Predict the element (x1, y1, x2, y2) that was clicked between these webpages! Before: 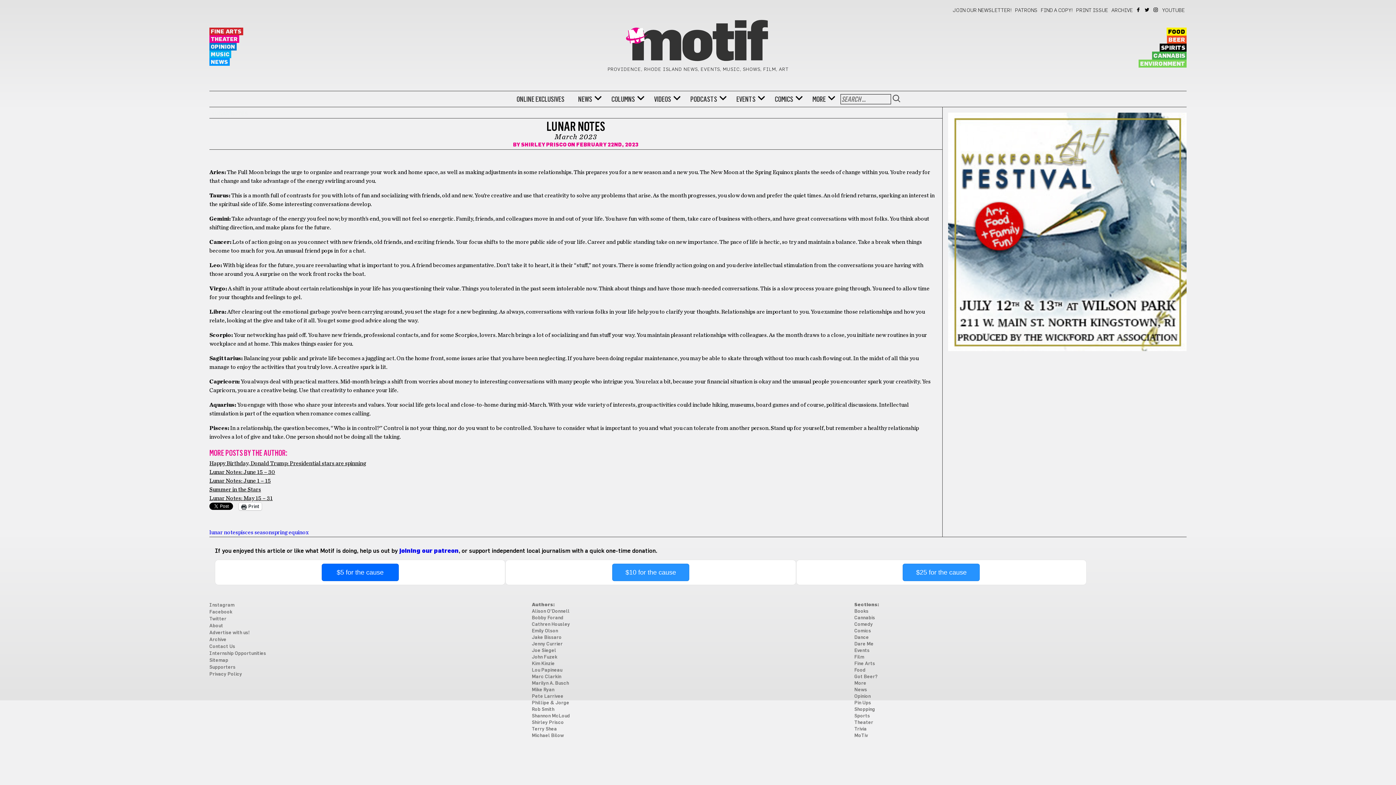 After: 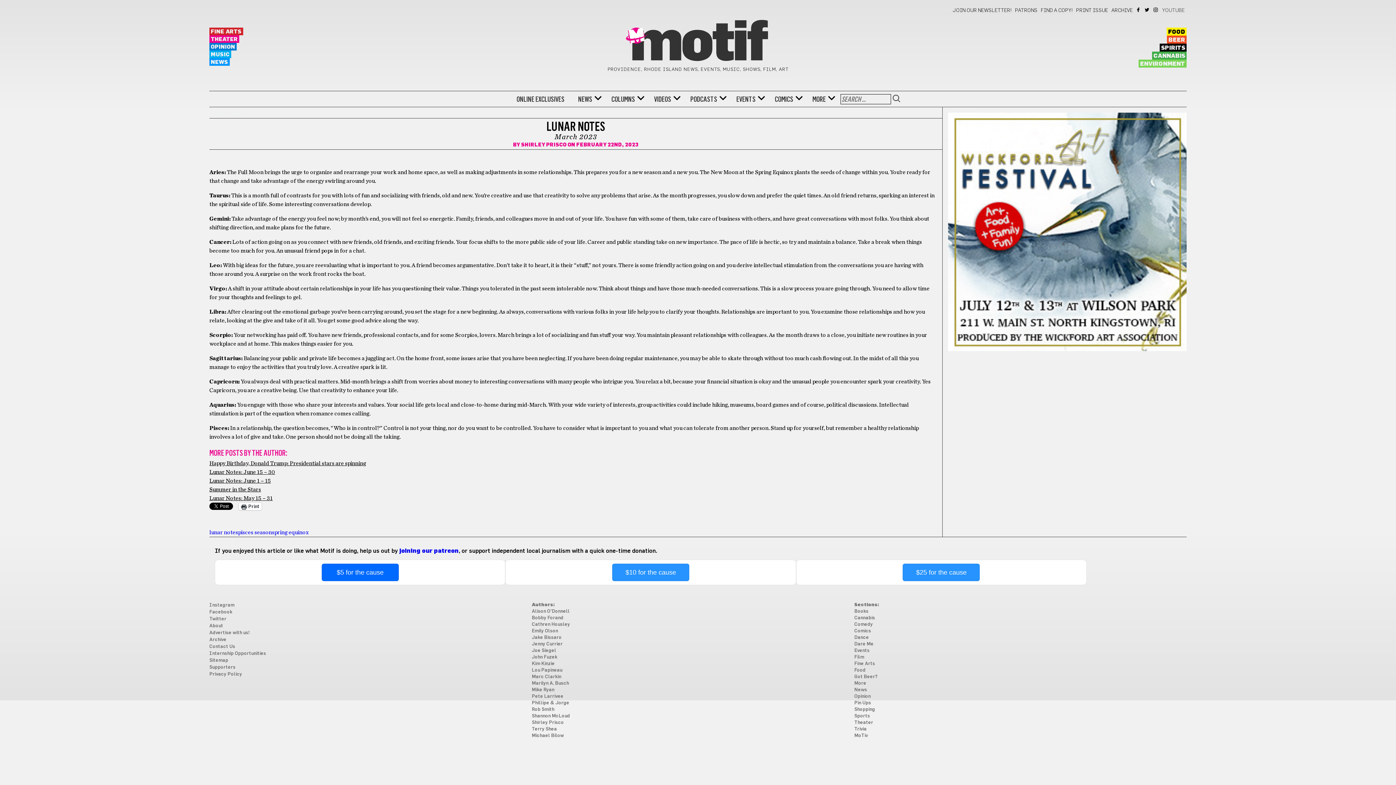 Action: label: YOUTUBE bbox: (1162, 8, 1185, 13)